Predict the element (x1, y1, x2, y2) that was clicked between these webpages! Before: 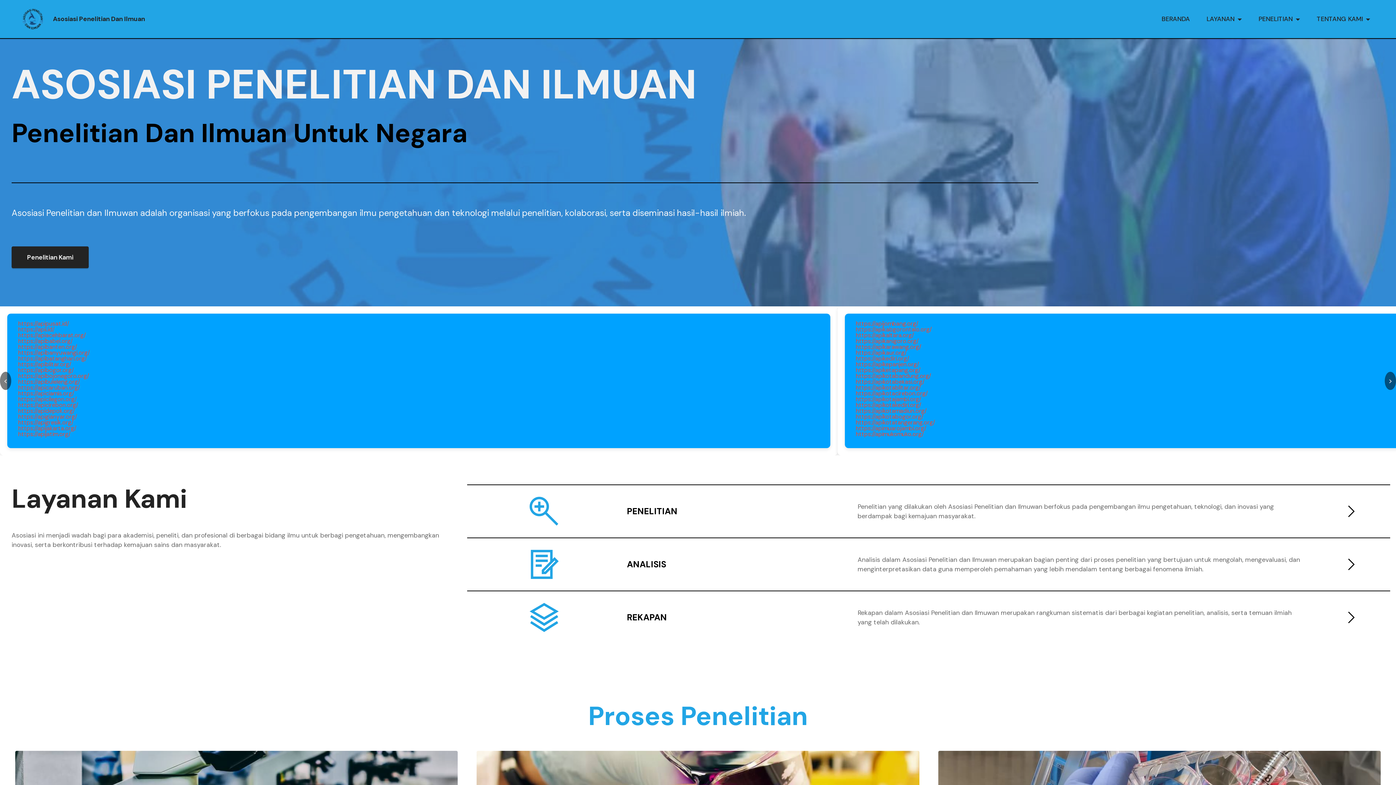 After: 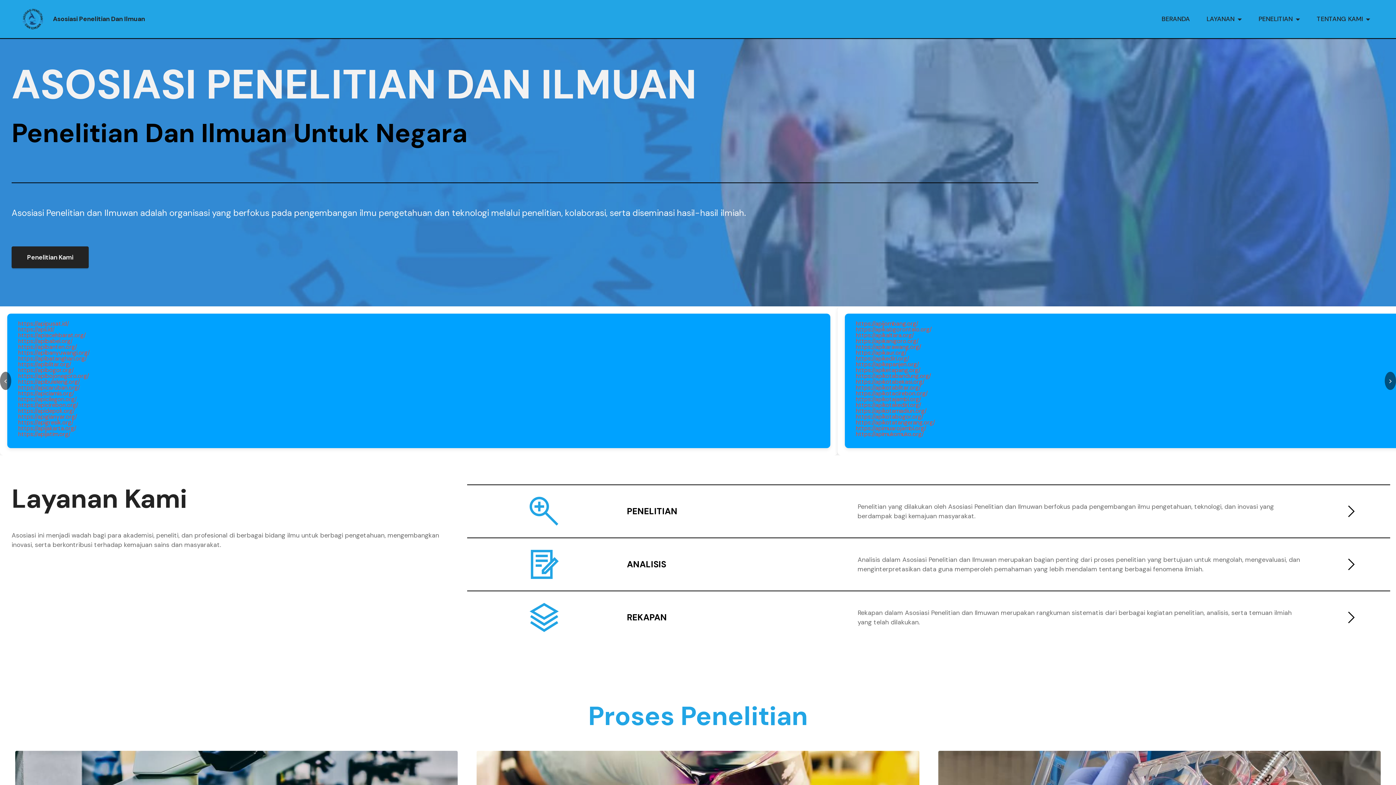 Action: bbox: (18, 320, 69, 327) label: https://apipusat.id/